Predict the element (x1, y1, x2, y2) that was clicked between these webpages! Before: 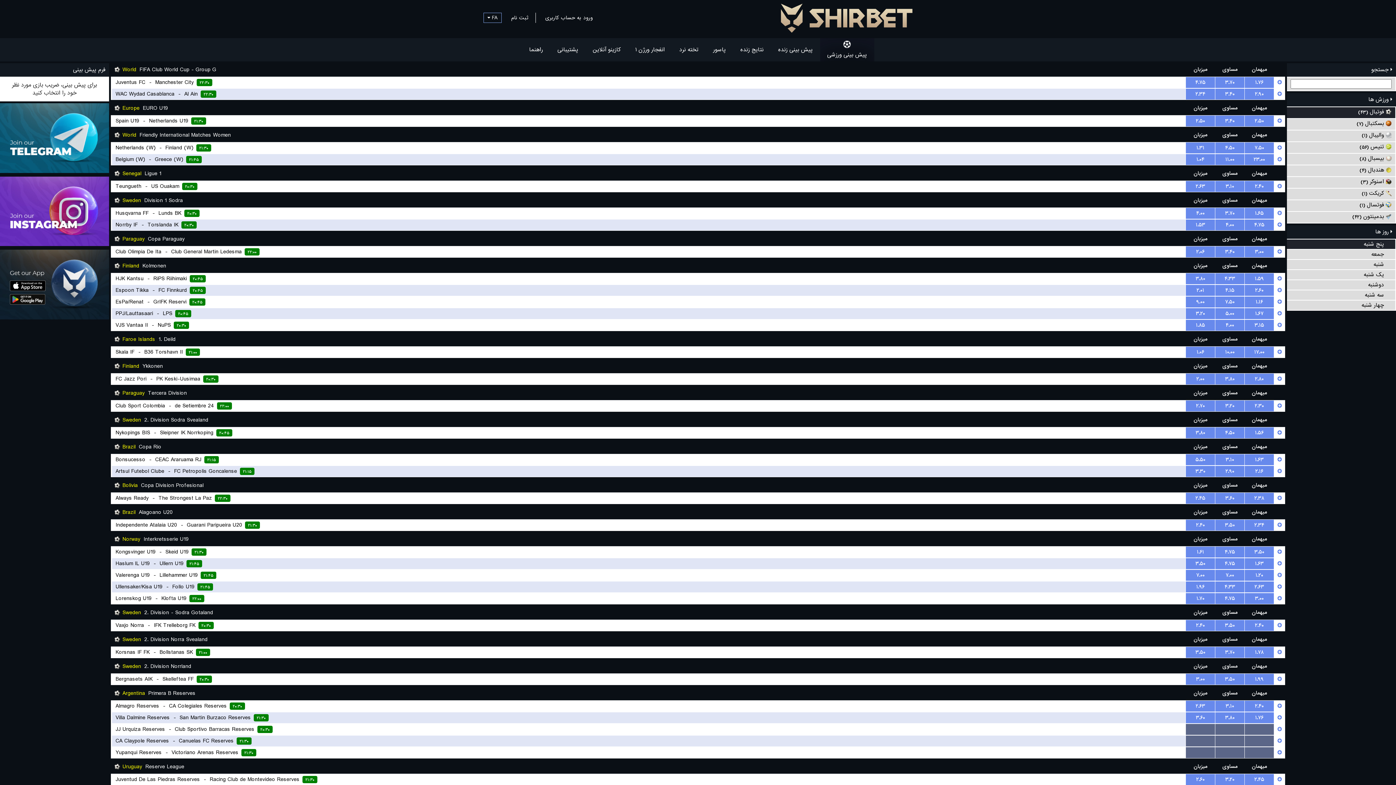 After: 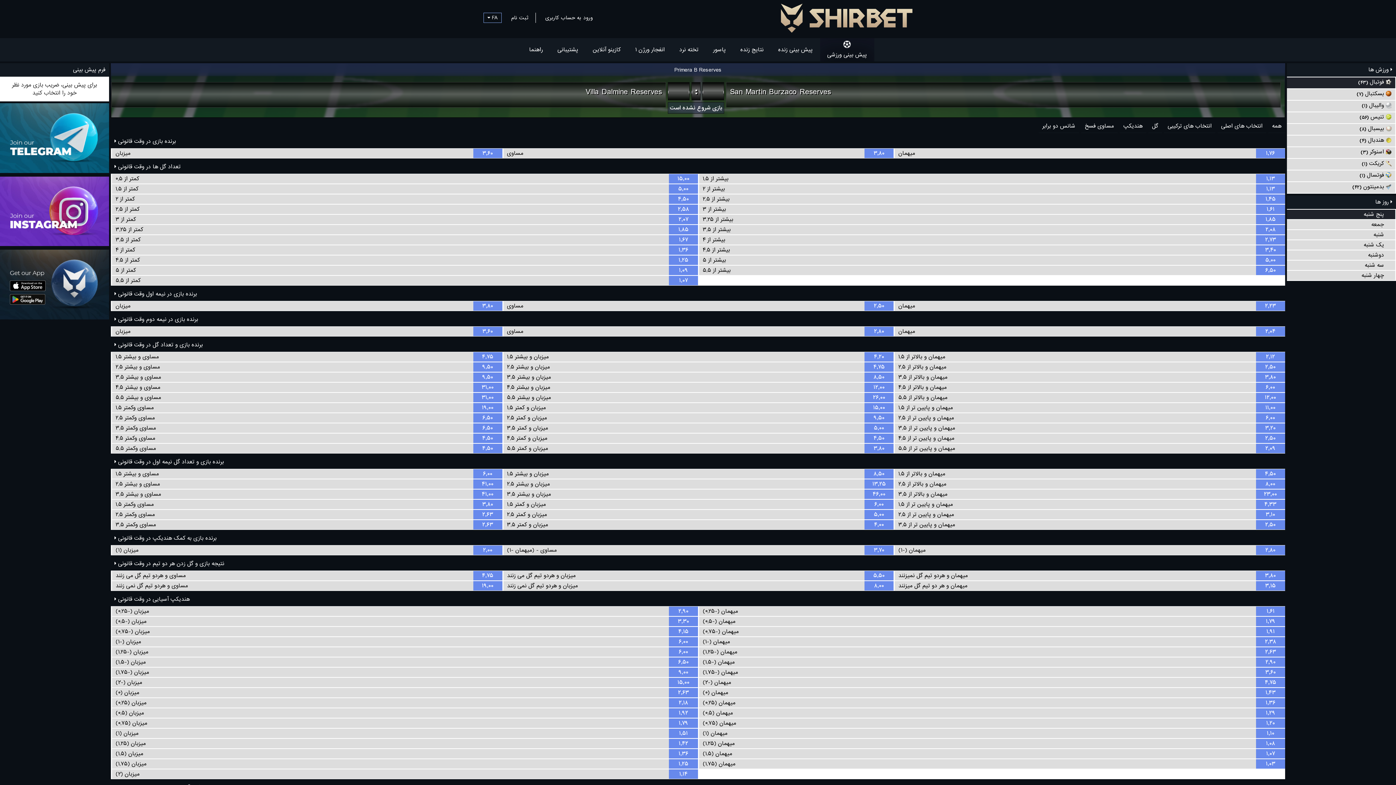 Action: bbox: (1274, 712, 1285, 723)